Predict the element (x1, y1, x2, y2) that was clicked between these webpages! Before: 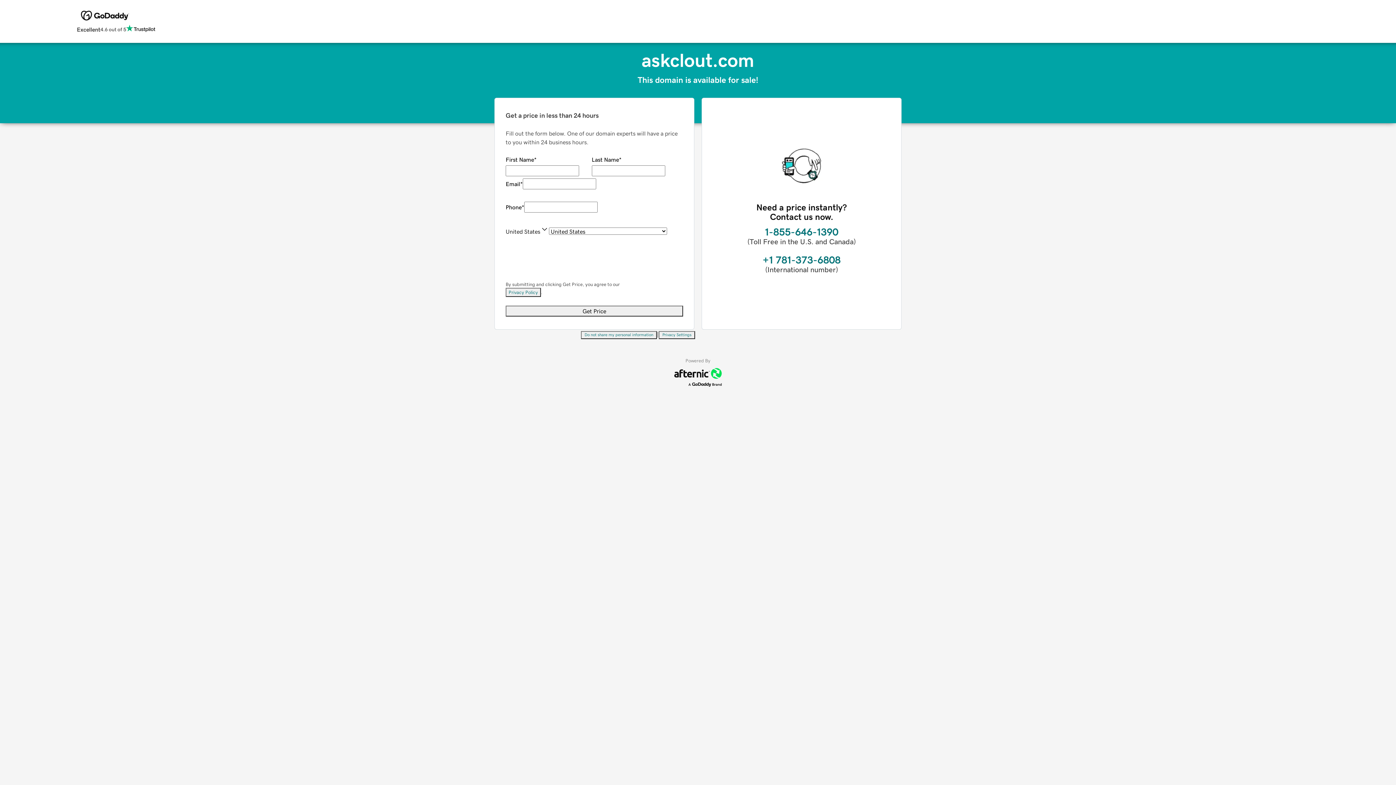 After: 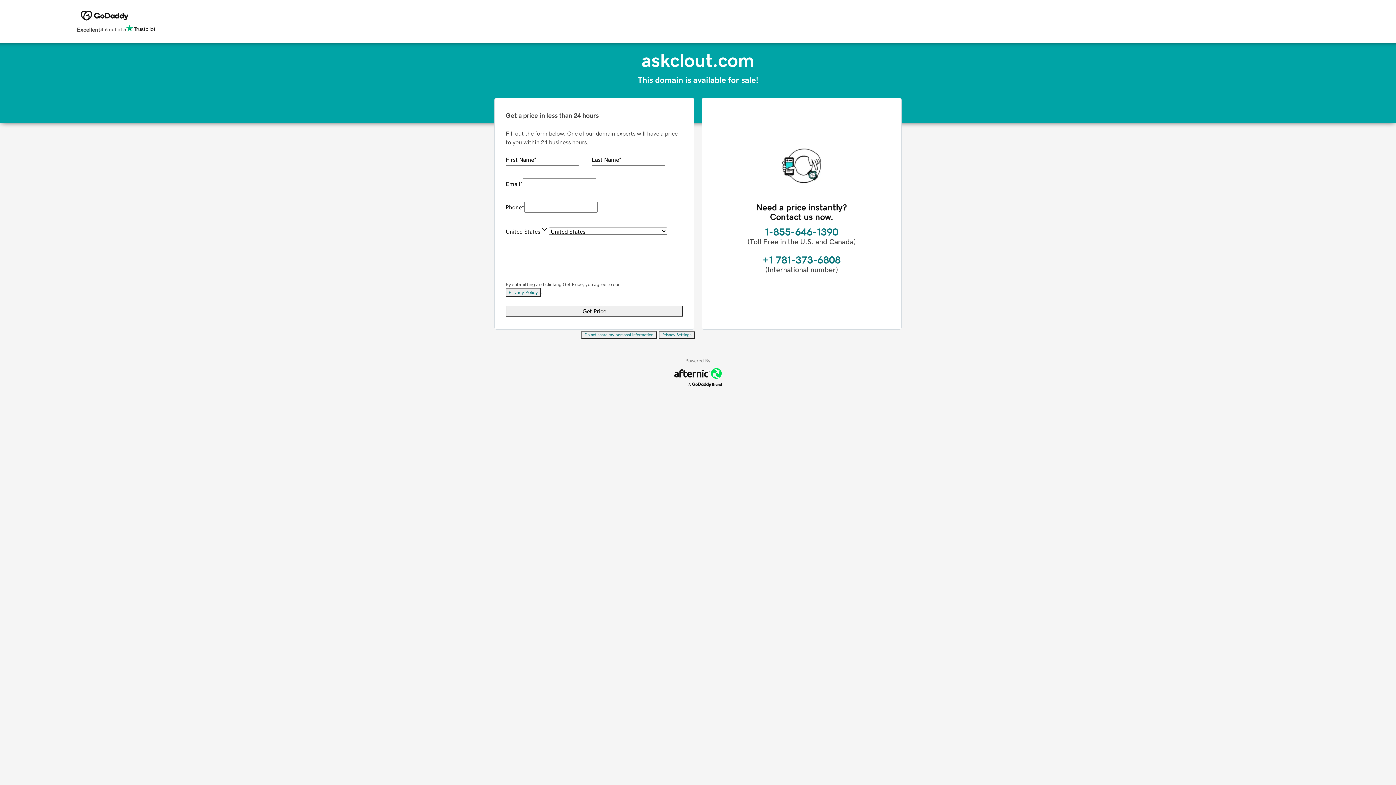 Action: label: Privacy Policy bbox: (505, 288, 541, 297)